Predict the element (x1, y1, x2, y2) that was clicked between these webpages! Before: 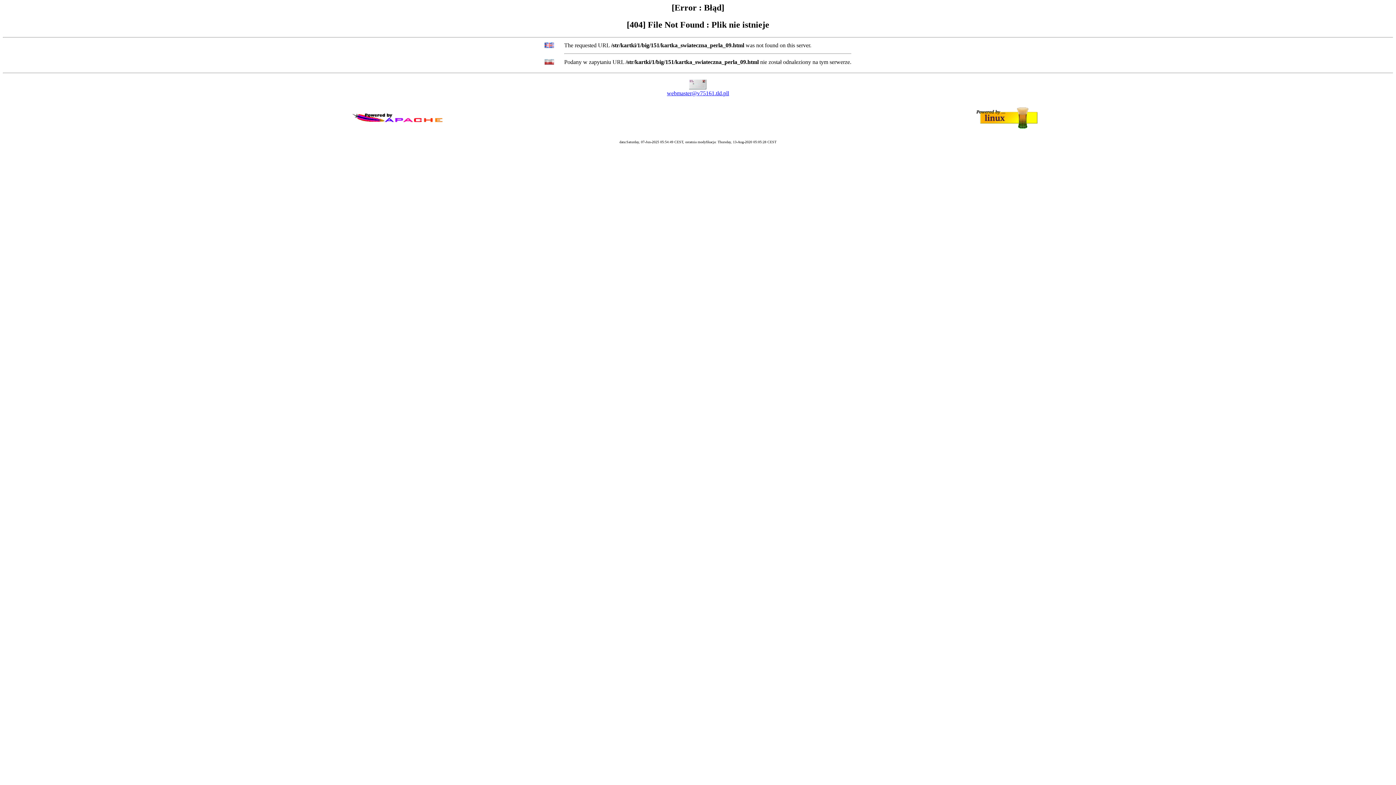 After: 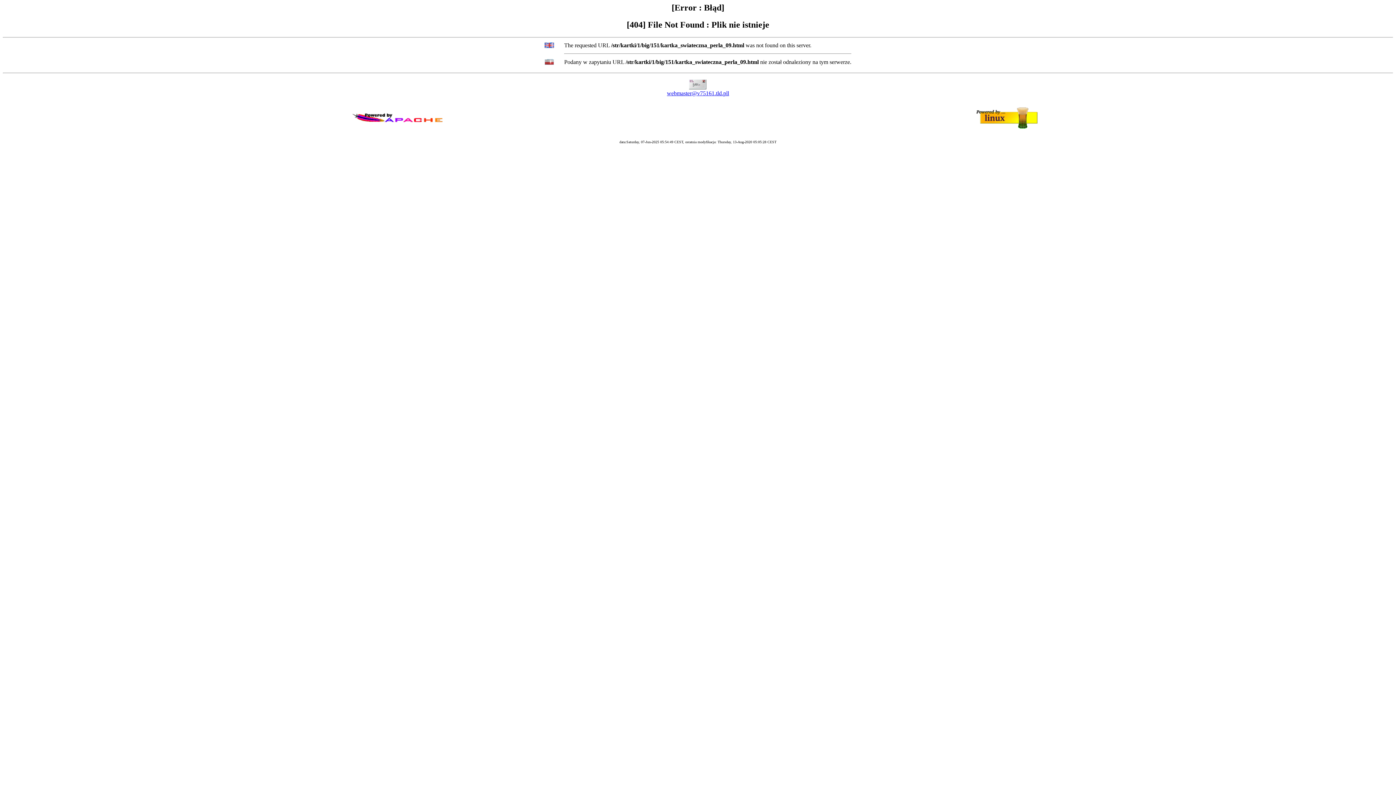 Action: label: webmaster@v75161.tld.pll bbox: (667, 90, 729, 96)